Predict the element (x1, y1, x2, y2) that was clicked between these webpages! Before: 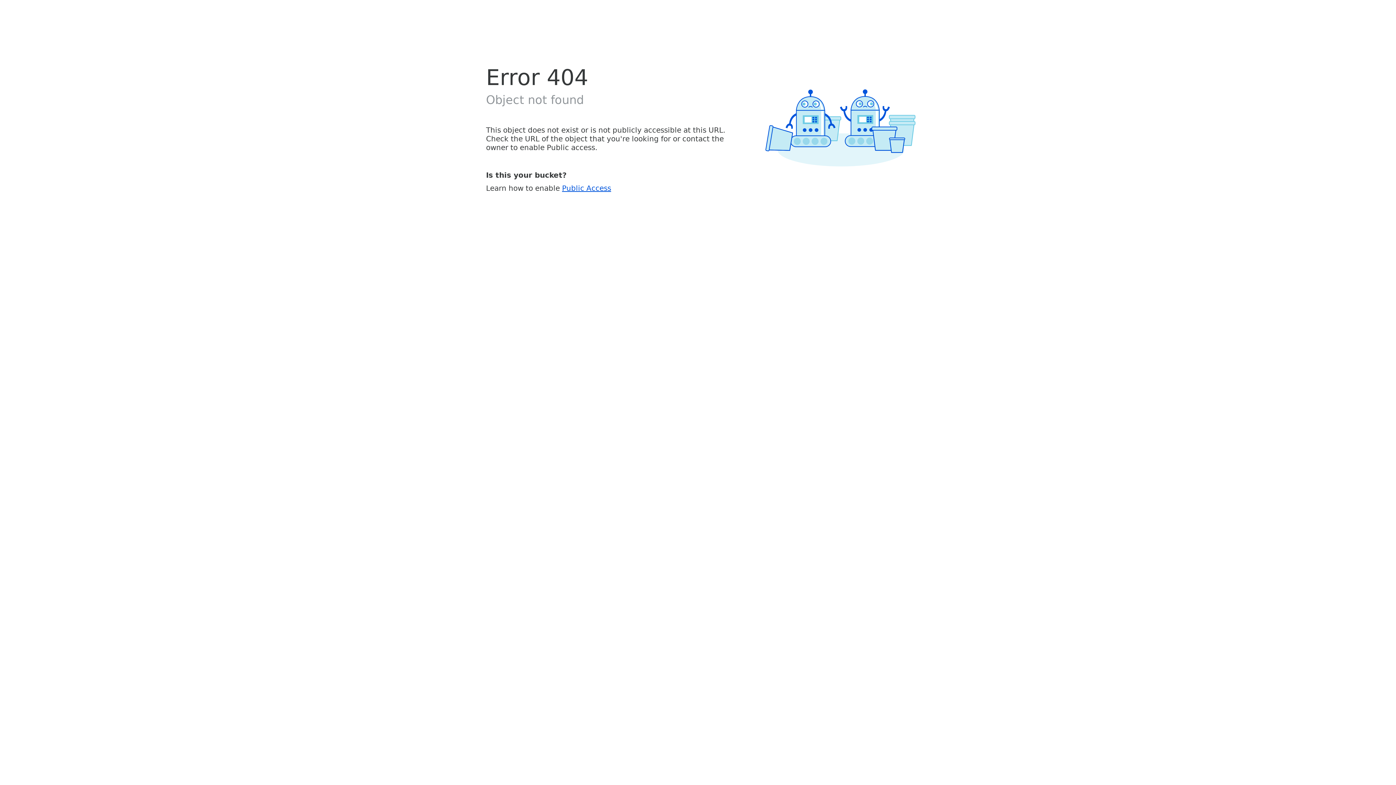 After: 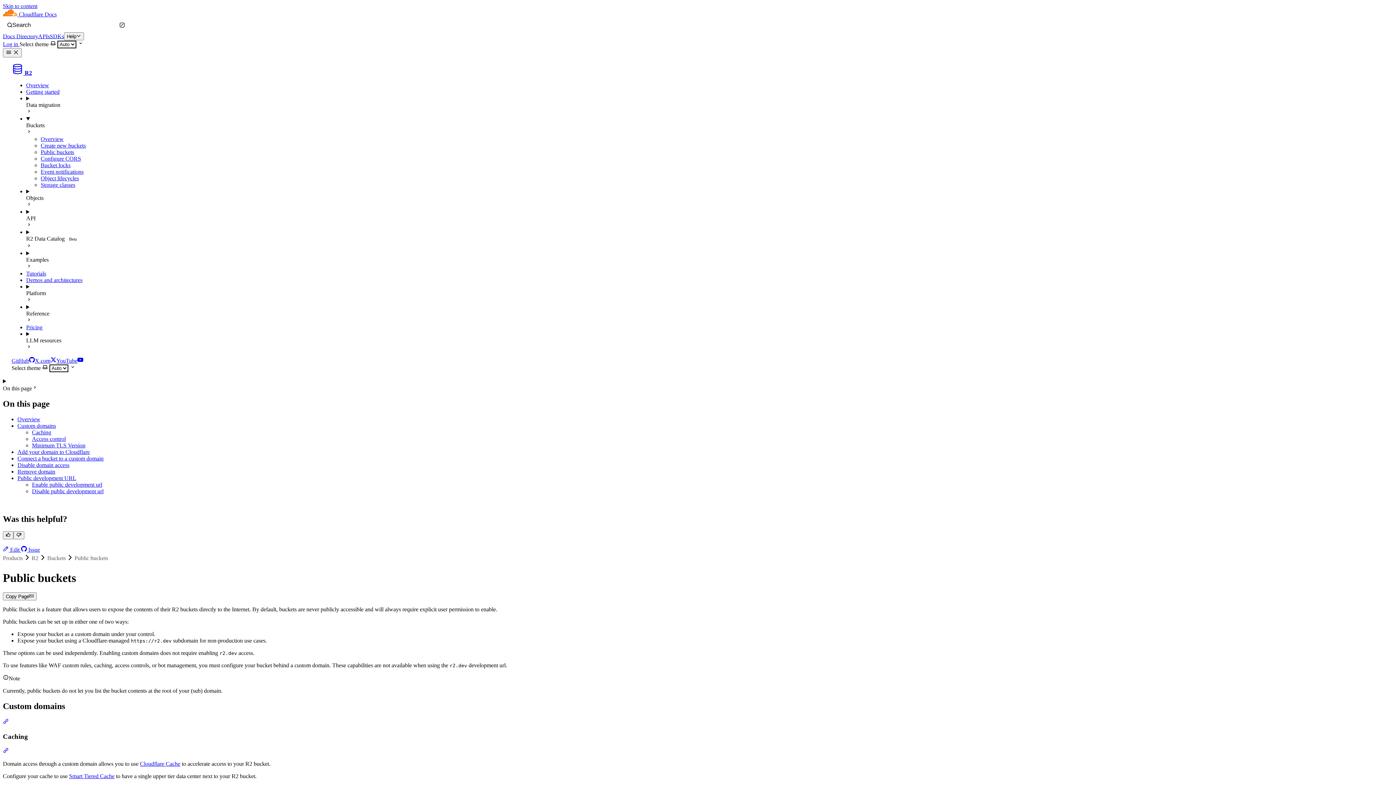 Action: label: Public Access bbox: (562, 183, 611, 192)